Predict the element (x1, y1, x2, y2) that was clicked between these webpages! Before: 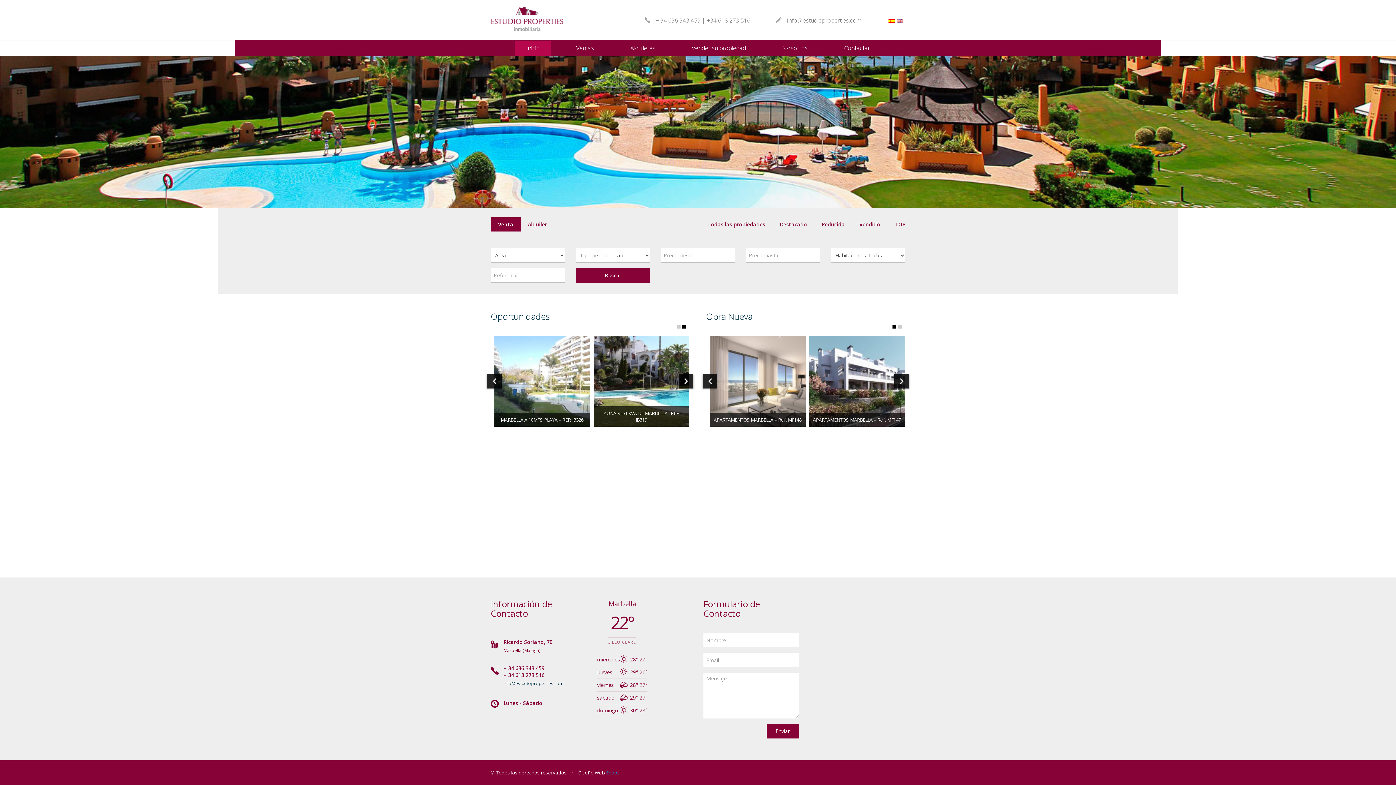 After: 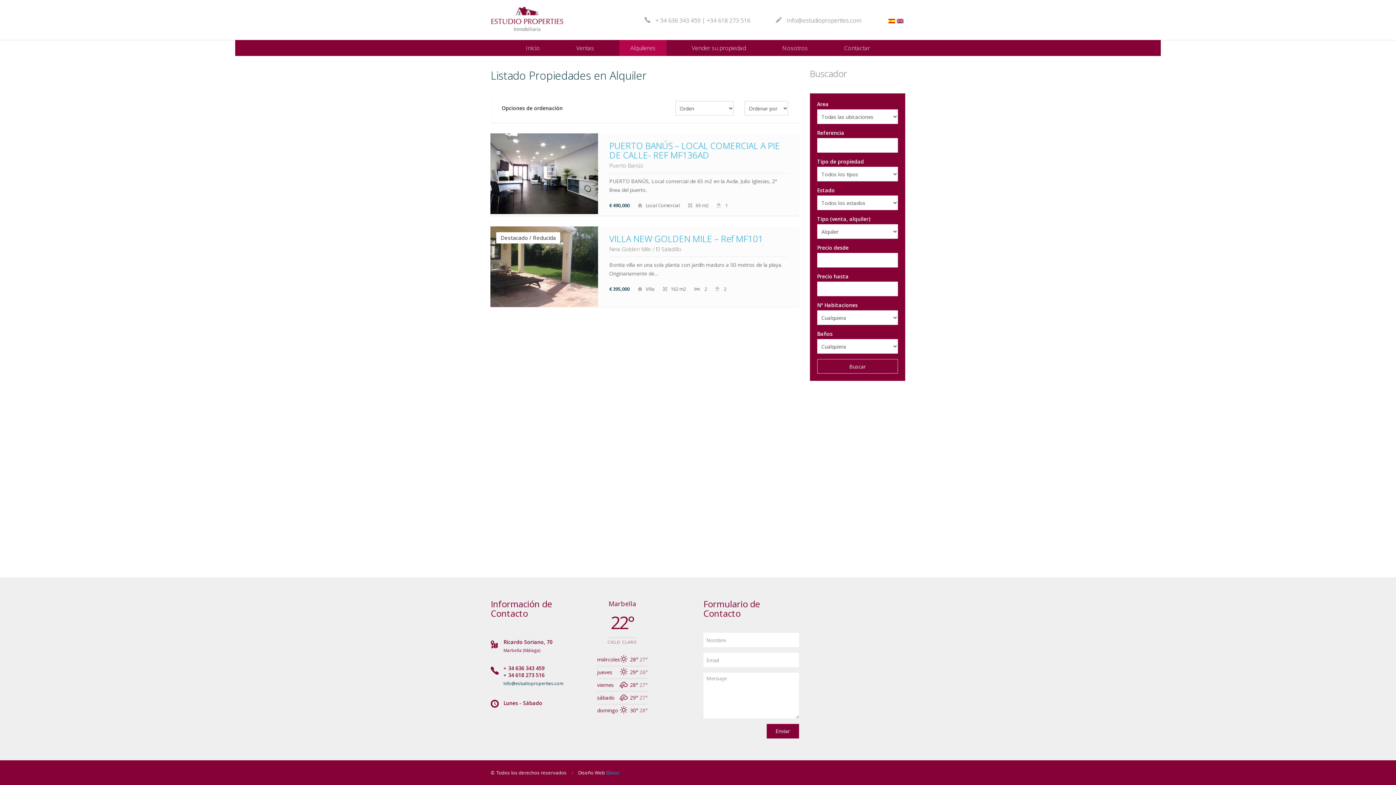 Action: label: Alquileres bbox: (619, 40, 666, 56)